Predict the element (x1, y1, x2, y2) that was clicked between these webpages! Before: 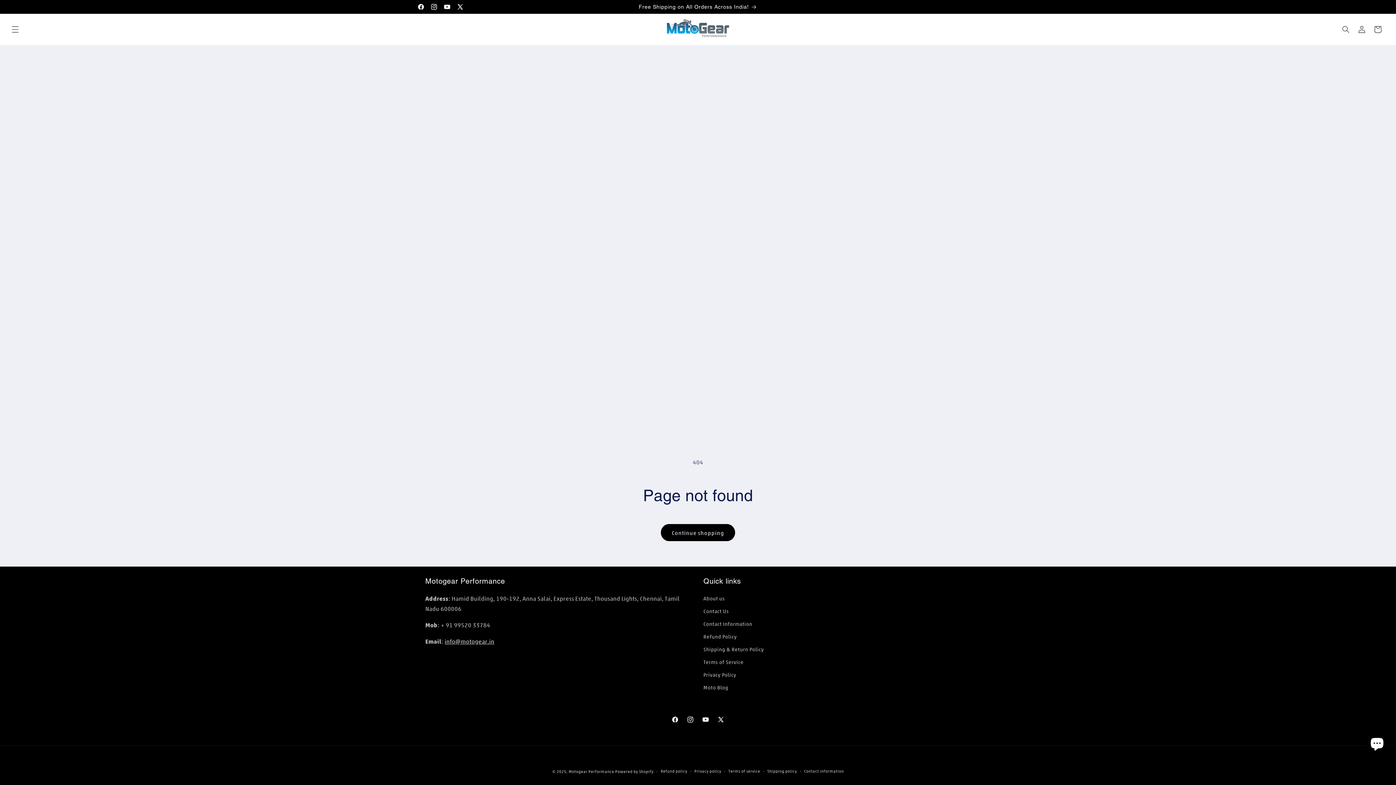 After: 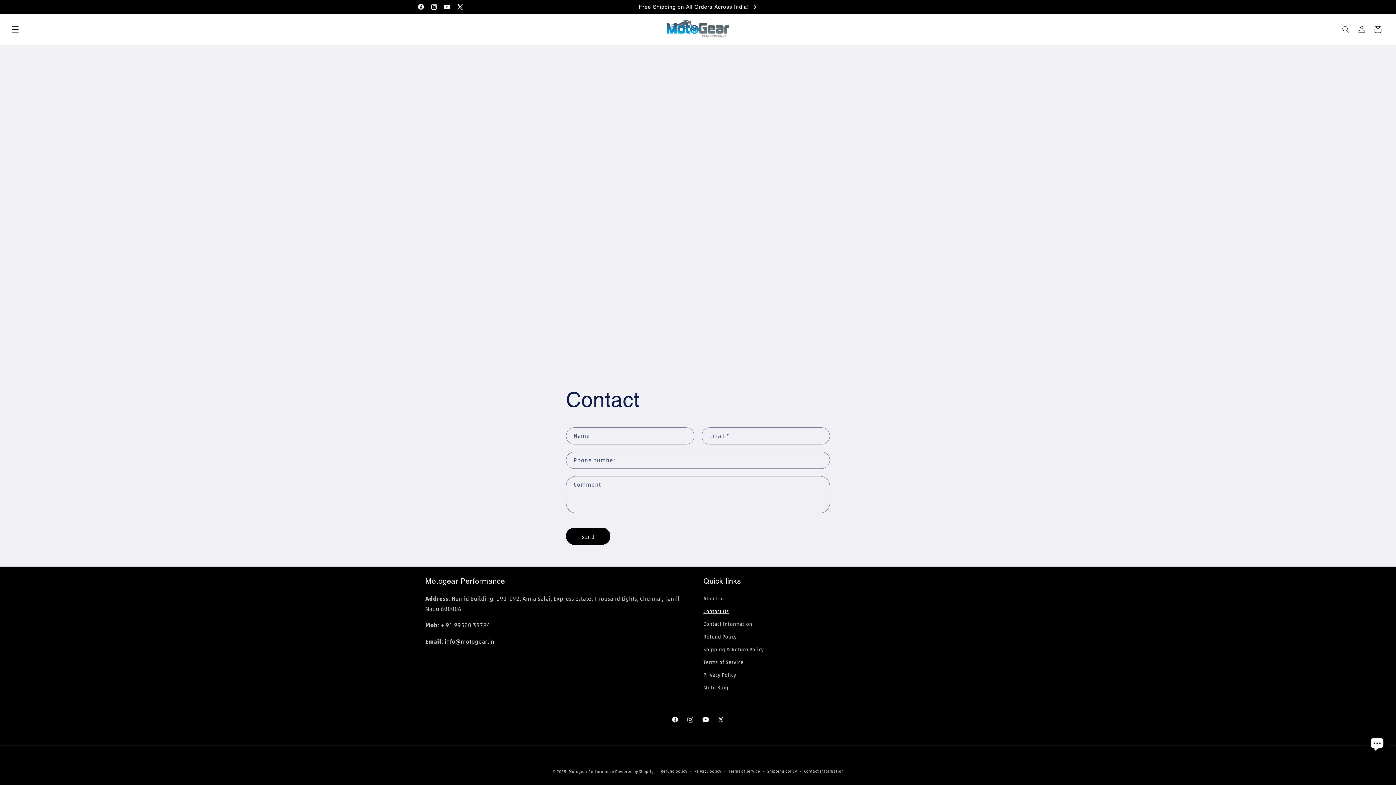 Action: bbox: (703, 605, 729, 617) label: Contact Us